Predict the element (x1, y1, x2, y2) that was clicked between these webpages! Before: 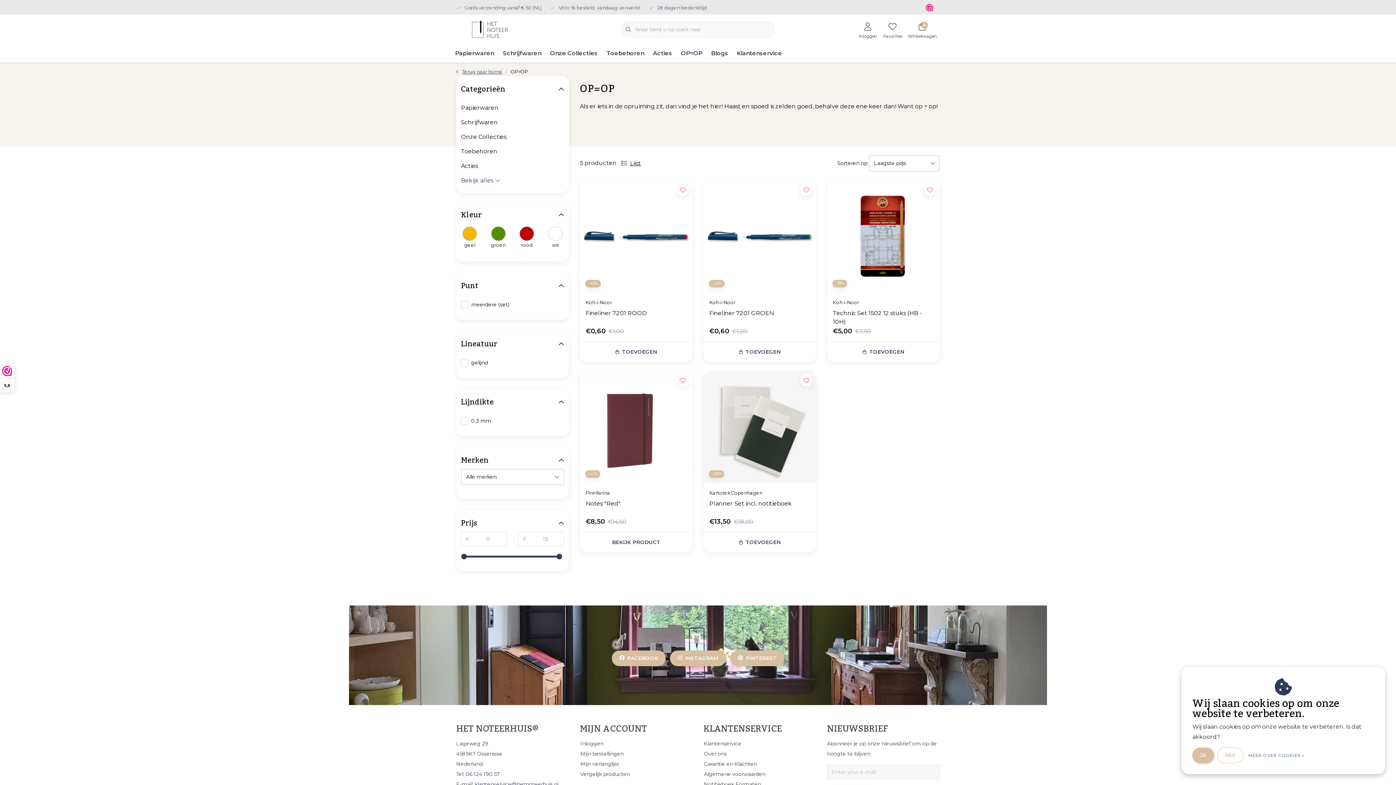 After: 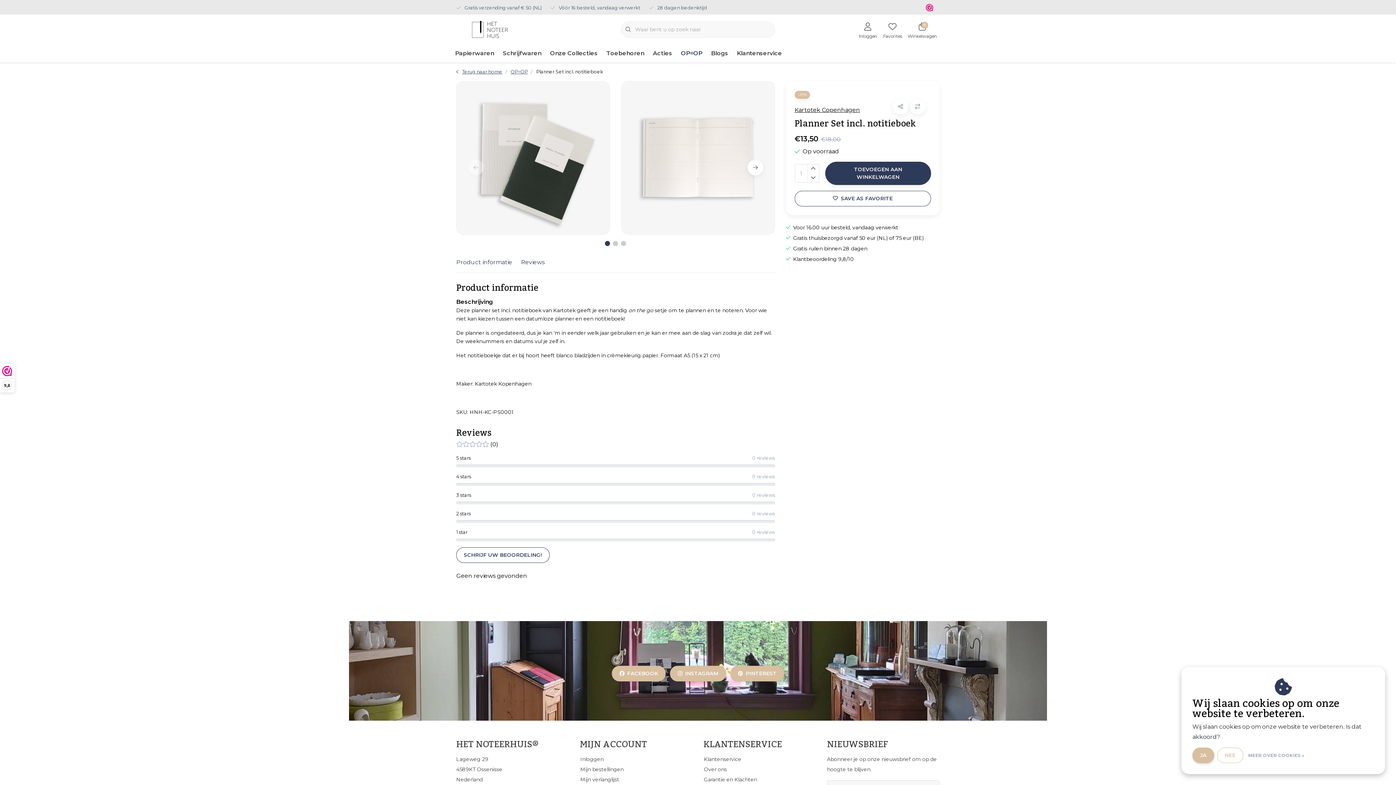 Action: bbox: (703, 370, 816, 483) label: -25%